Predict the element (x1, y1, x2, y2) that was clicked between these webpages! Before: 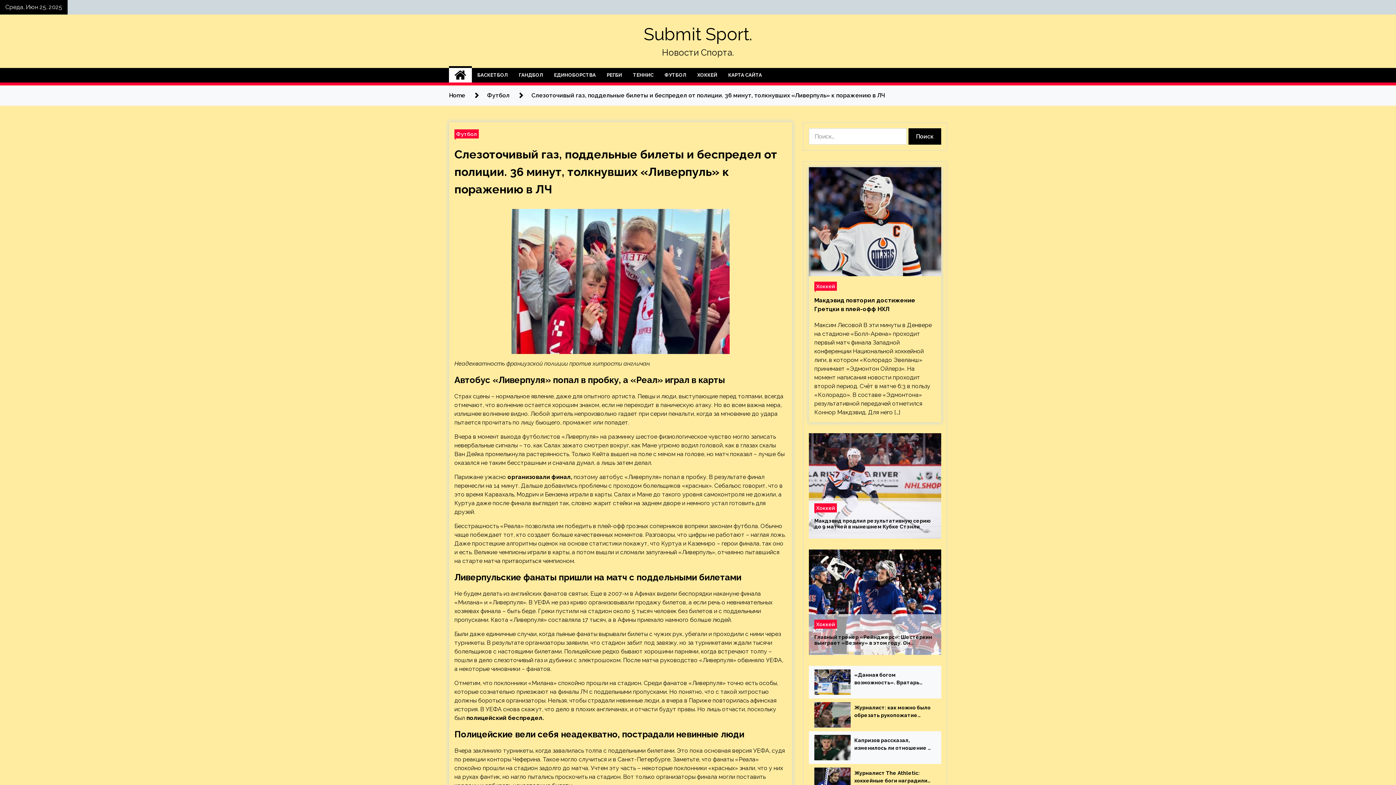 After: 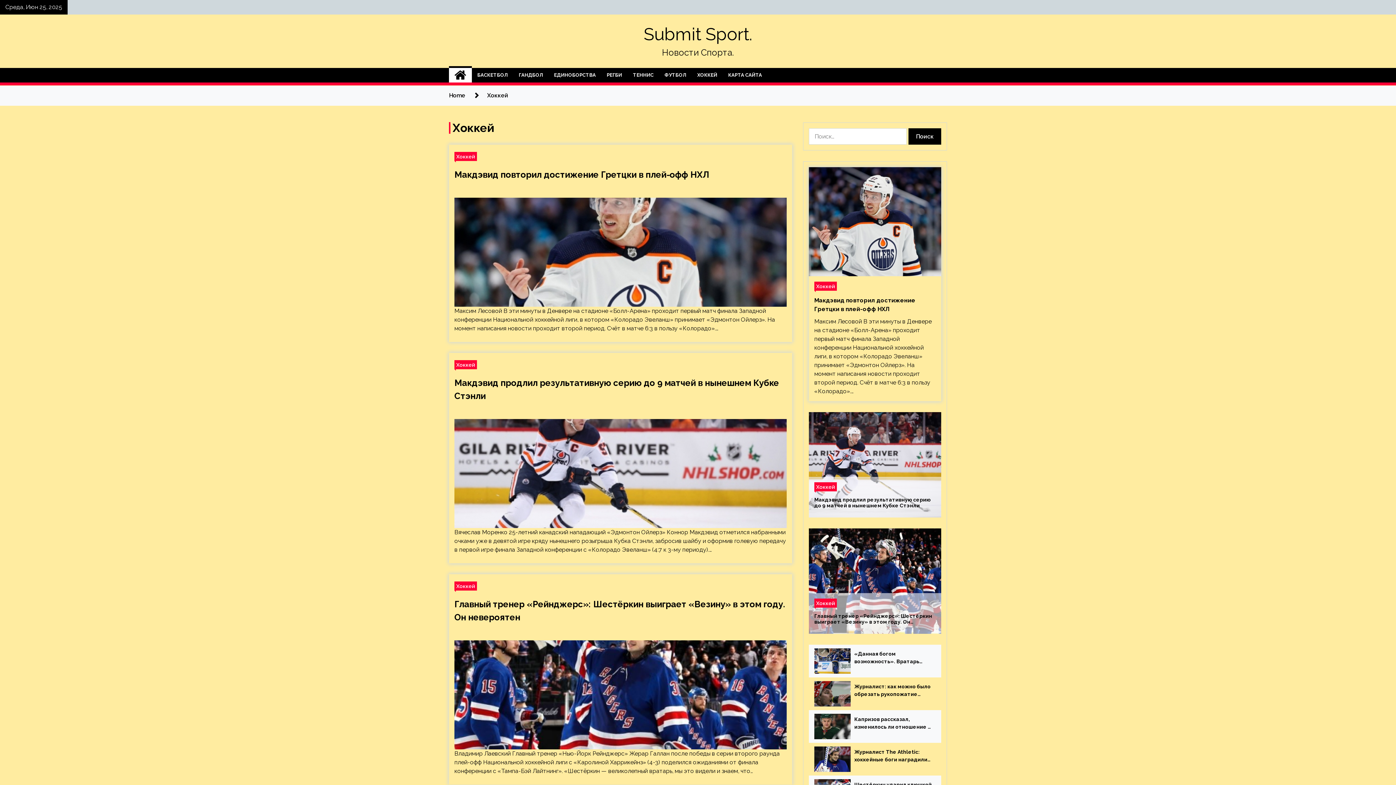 Action: label: Хоккей bbox: (814, 503, 837, 512)